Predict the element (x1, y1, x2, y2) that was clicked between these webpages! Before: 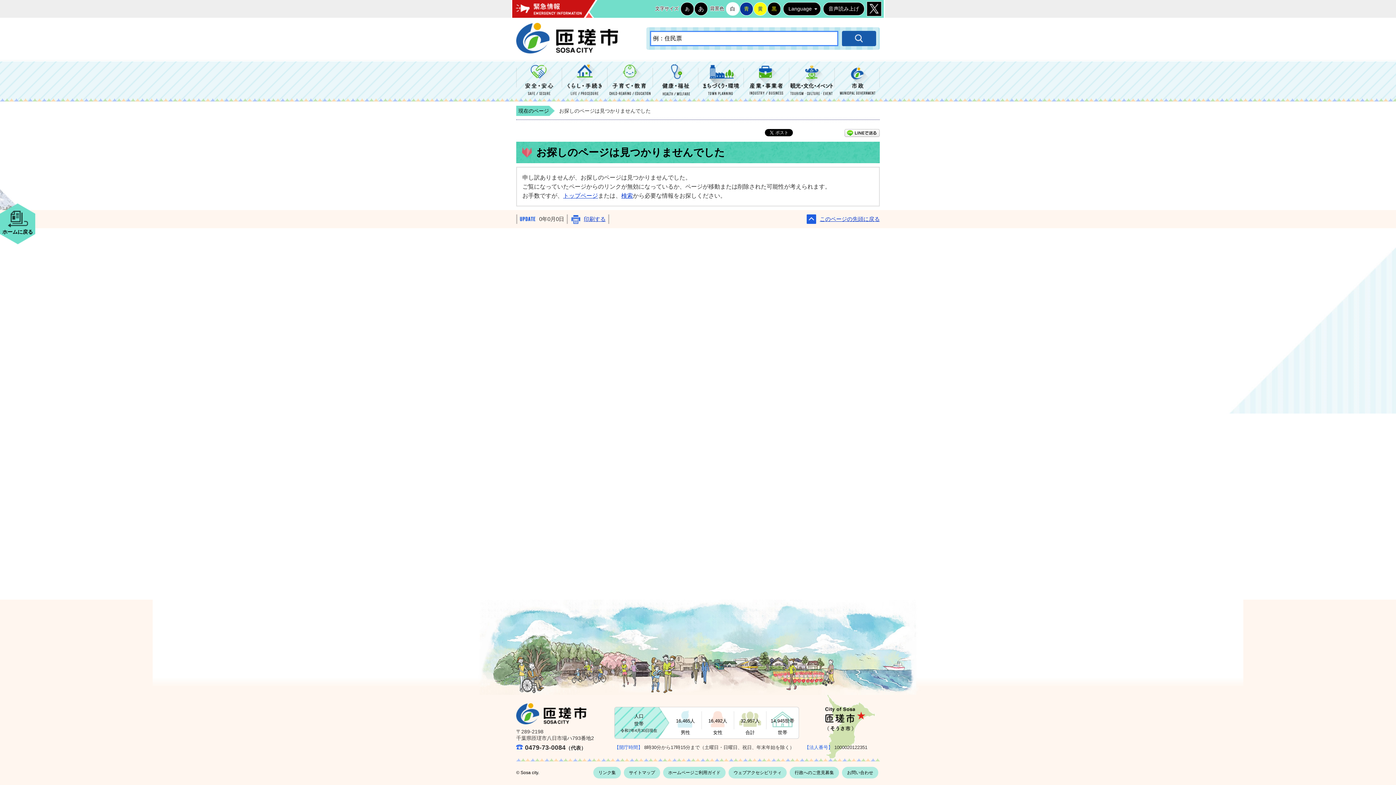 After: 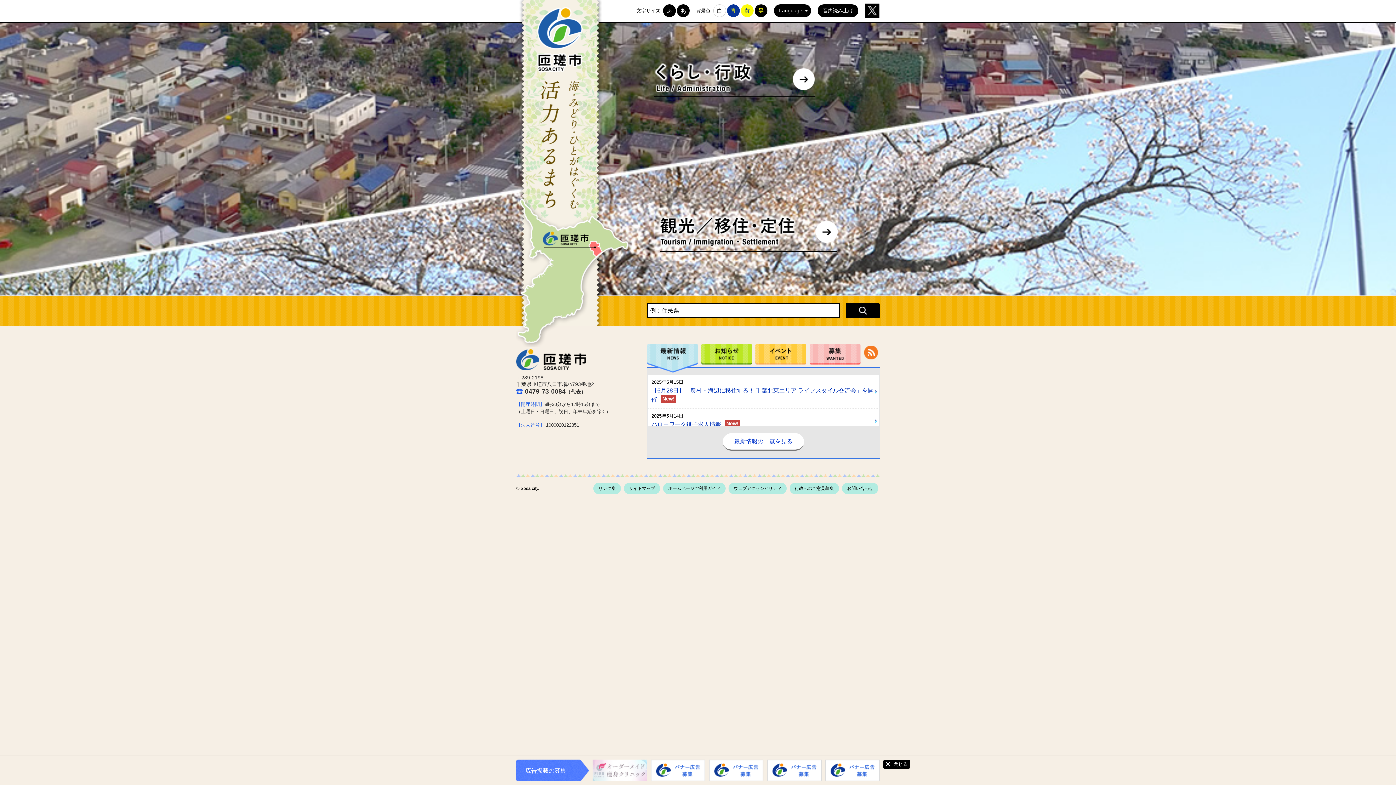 Action: label: 千葉県匝瑳市 bbox: (516, 22, 645, 54)